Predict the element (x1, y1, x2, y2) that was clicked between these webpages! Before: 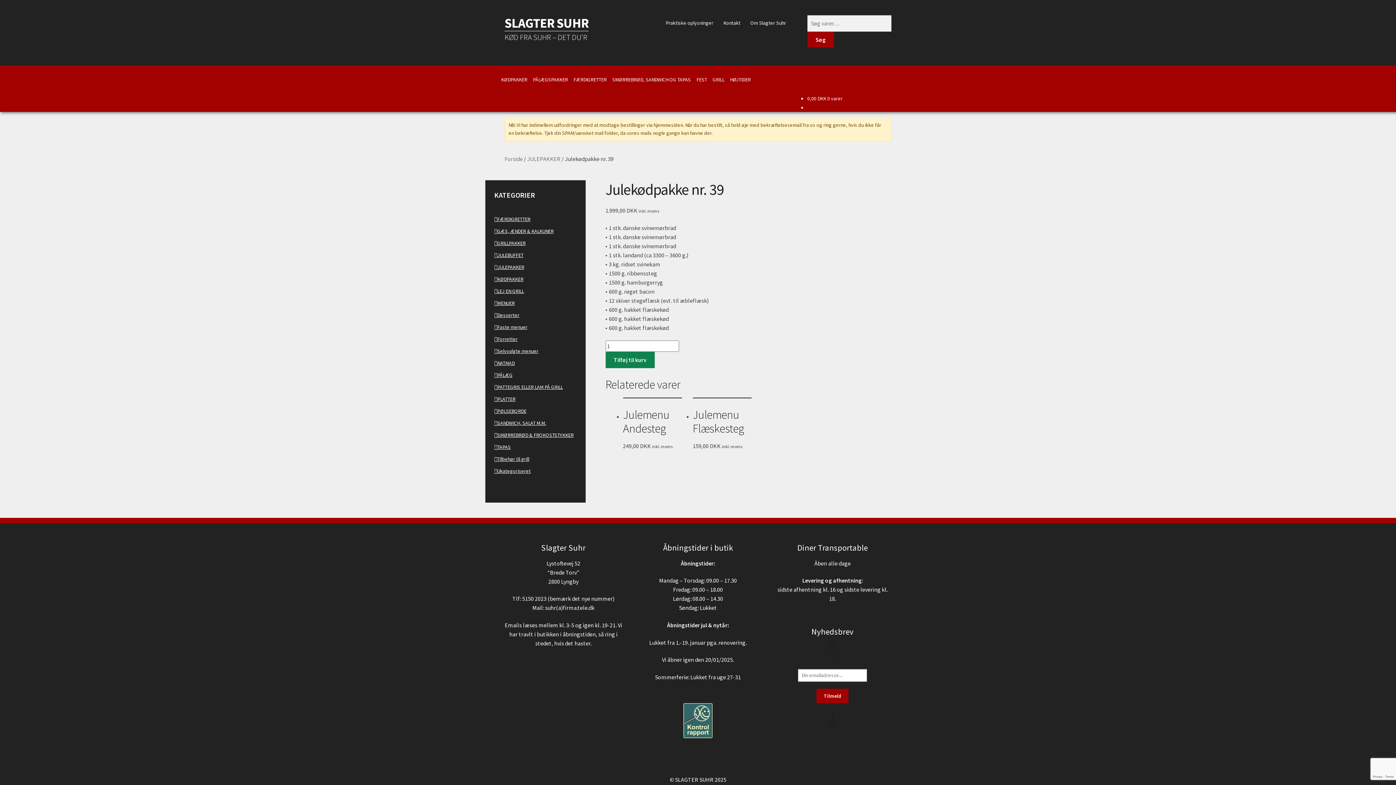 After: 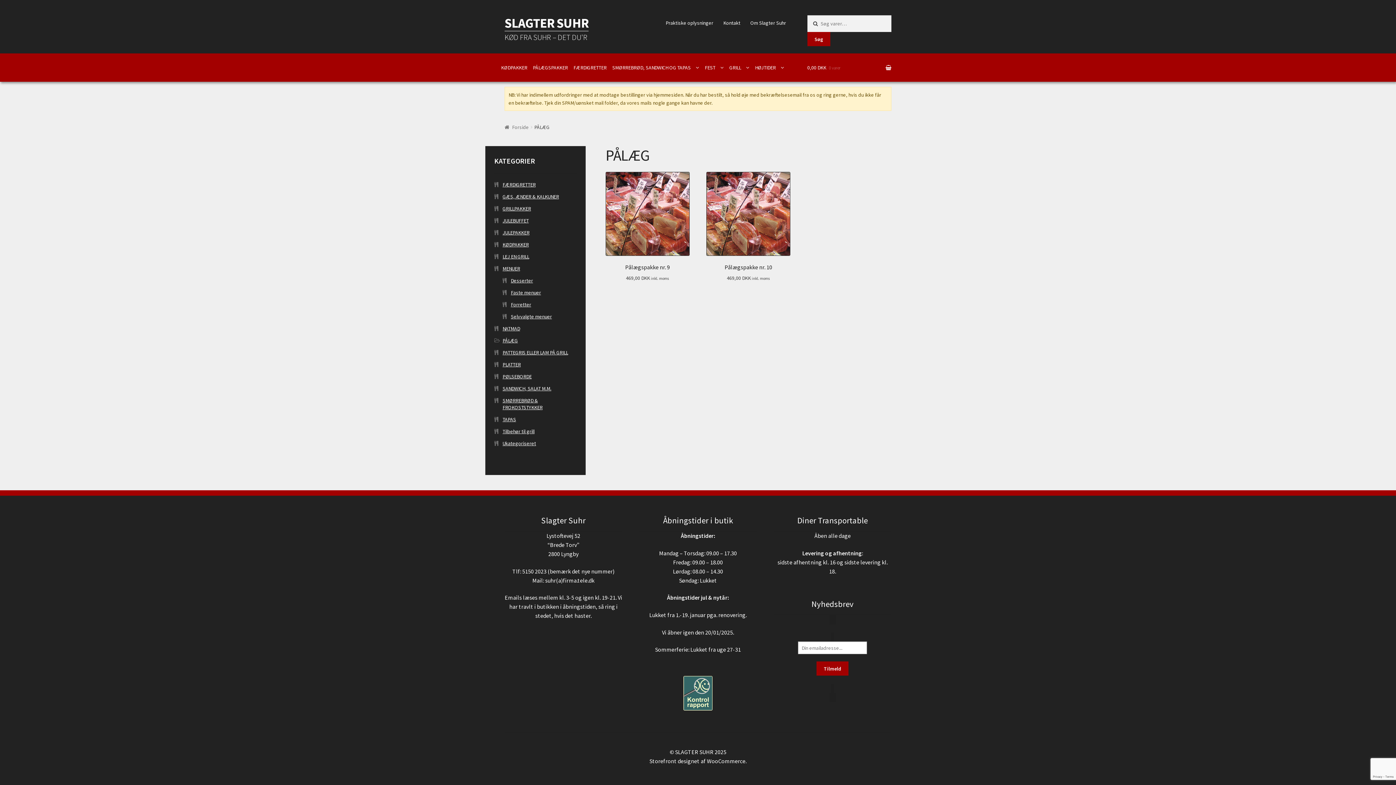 Action: label: PÅLÆGSPAKKER bbox: (530, 65, 570, 93)